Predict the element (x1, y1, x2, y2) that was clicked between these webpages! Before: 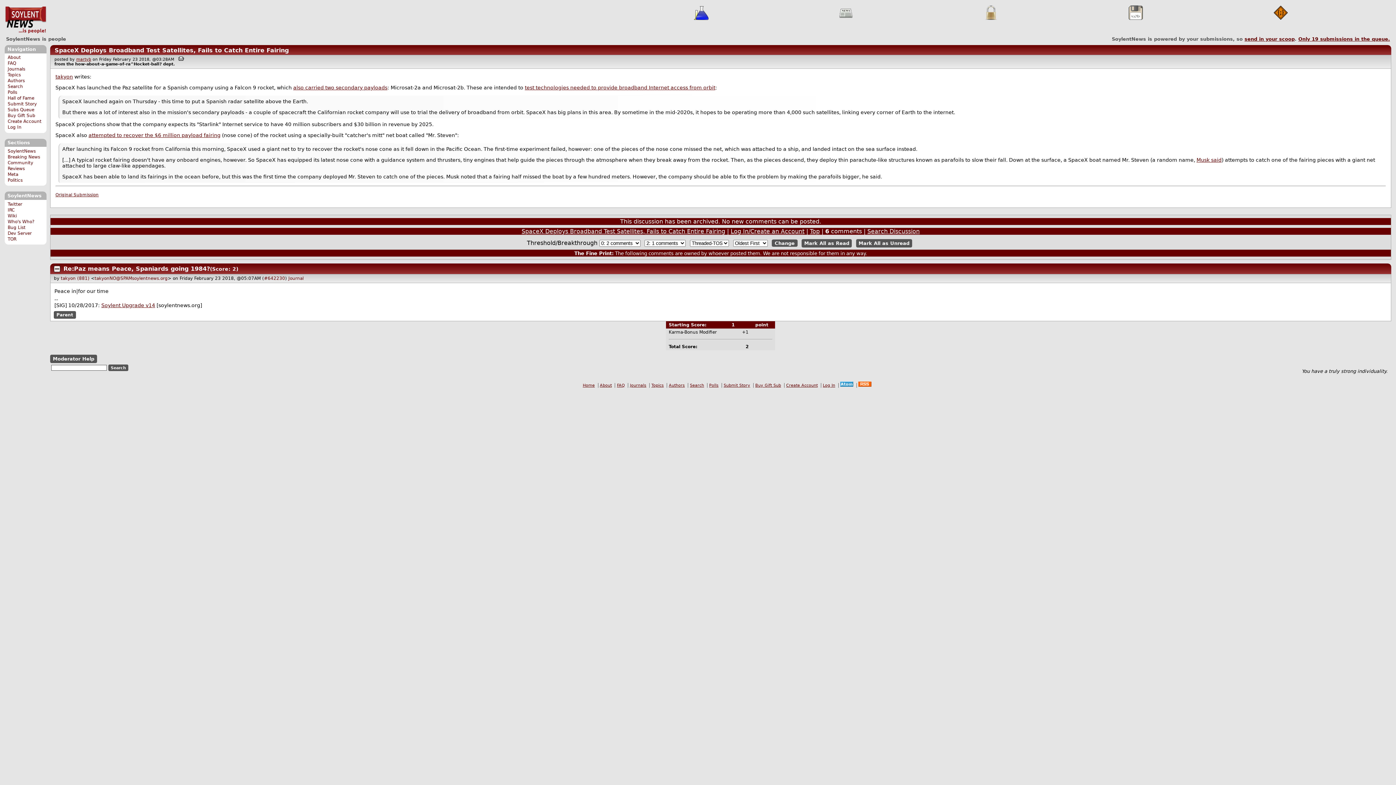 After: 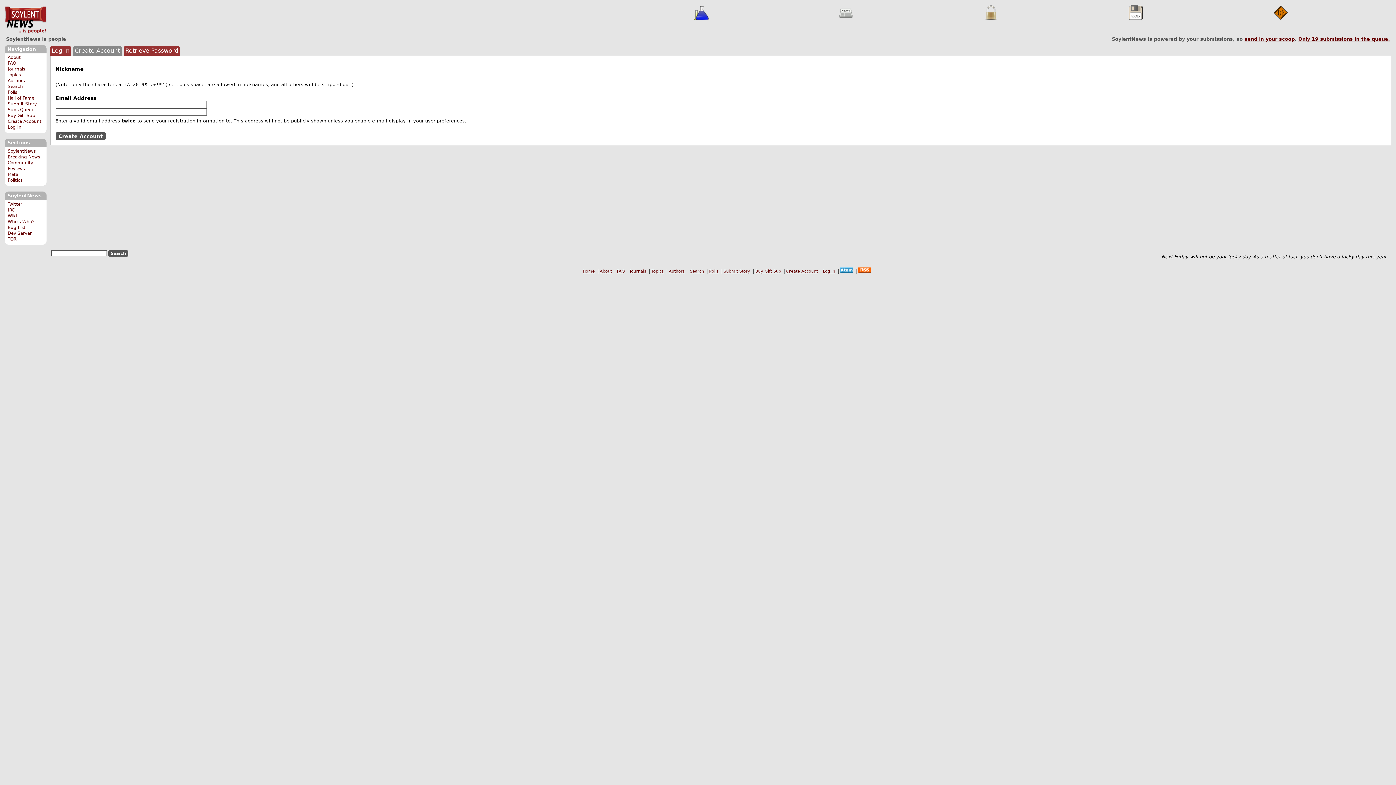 Action: bbox: (784, 383, 819, 388) label: Create Account